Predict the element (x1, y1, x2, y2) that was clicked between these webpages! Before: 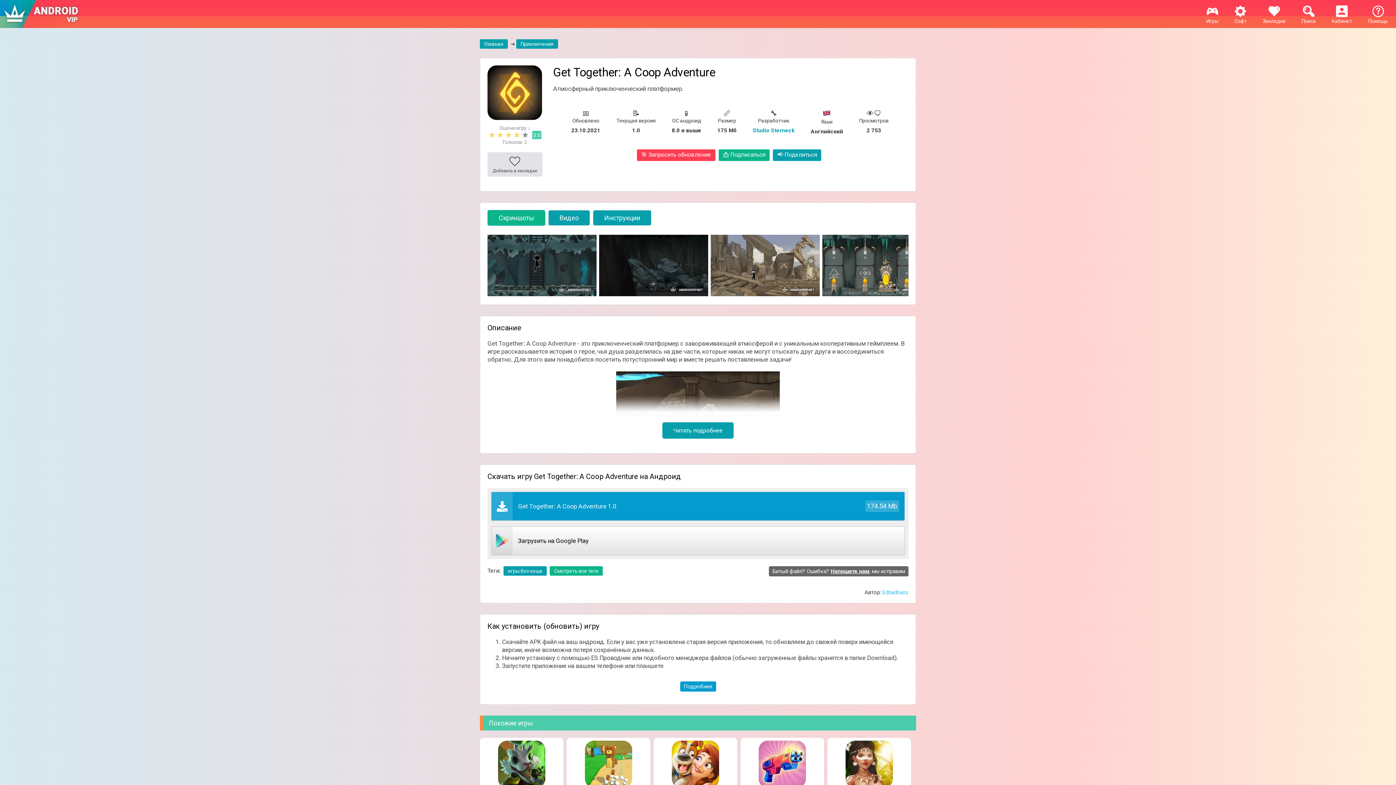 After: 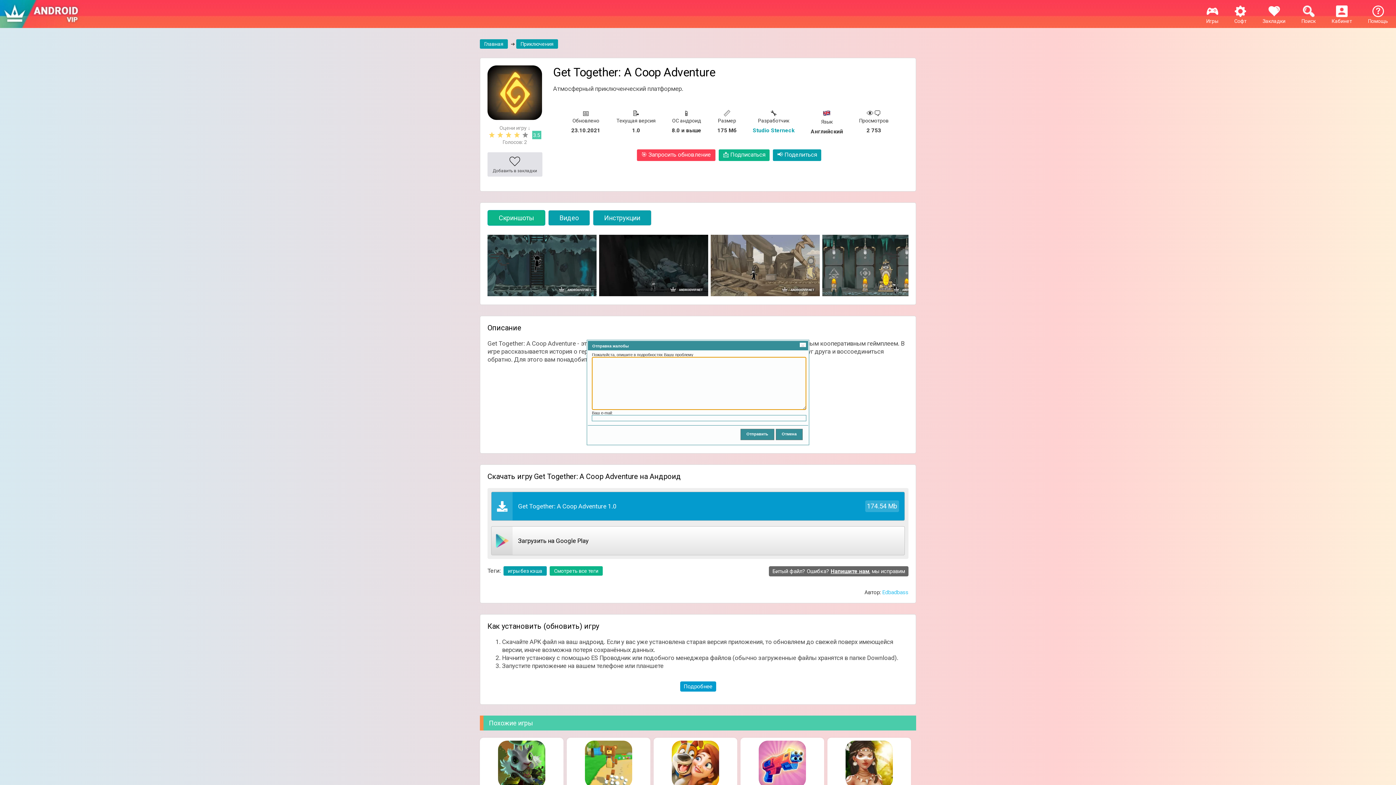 Action: label: Битый файл? Ошибка? Напишите нам, мы исправим bbox: (769, 566, 908, 576)